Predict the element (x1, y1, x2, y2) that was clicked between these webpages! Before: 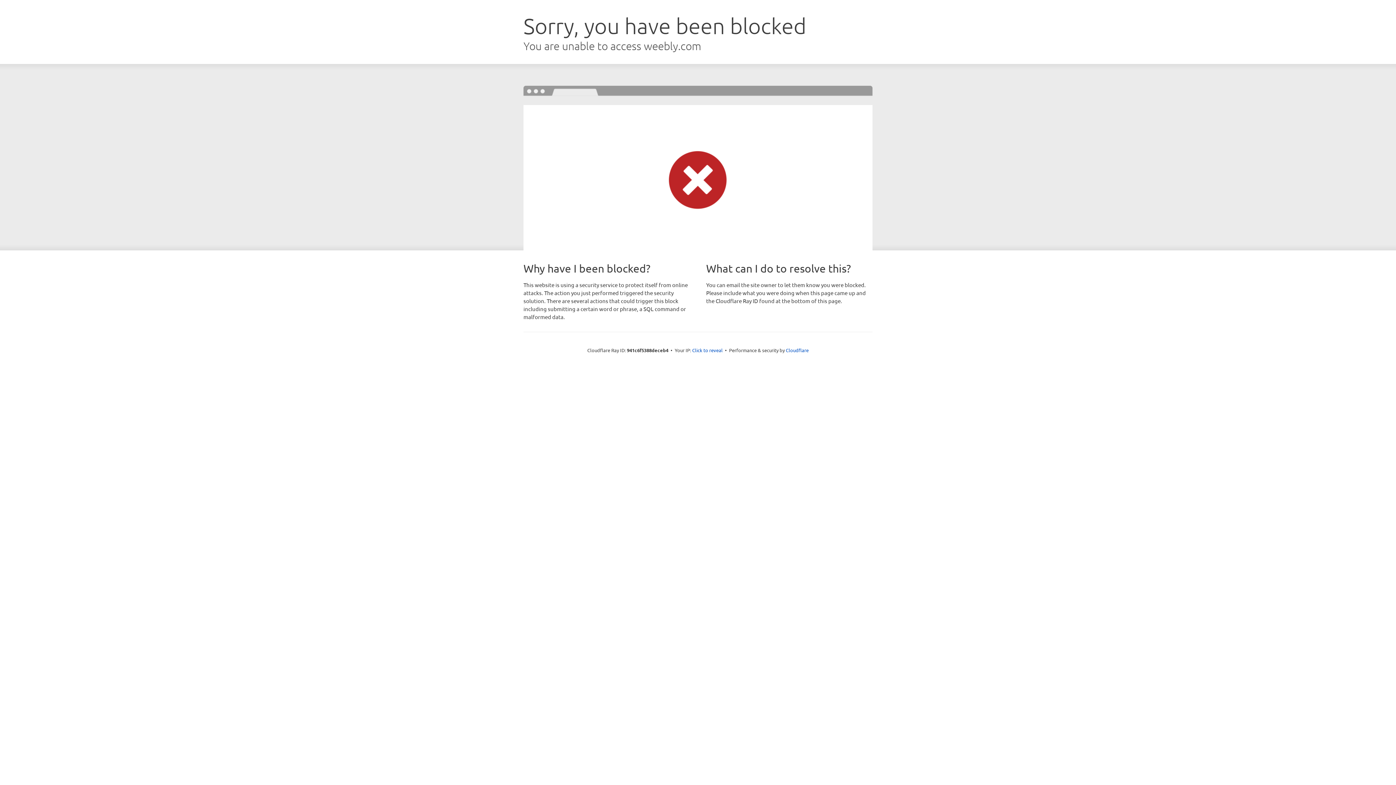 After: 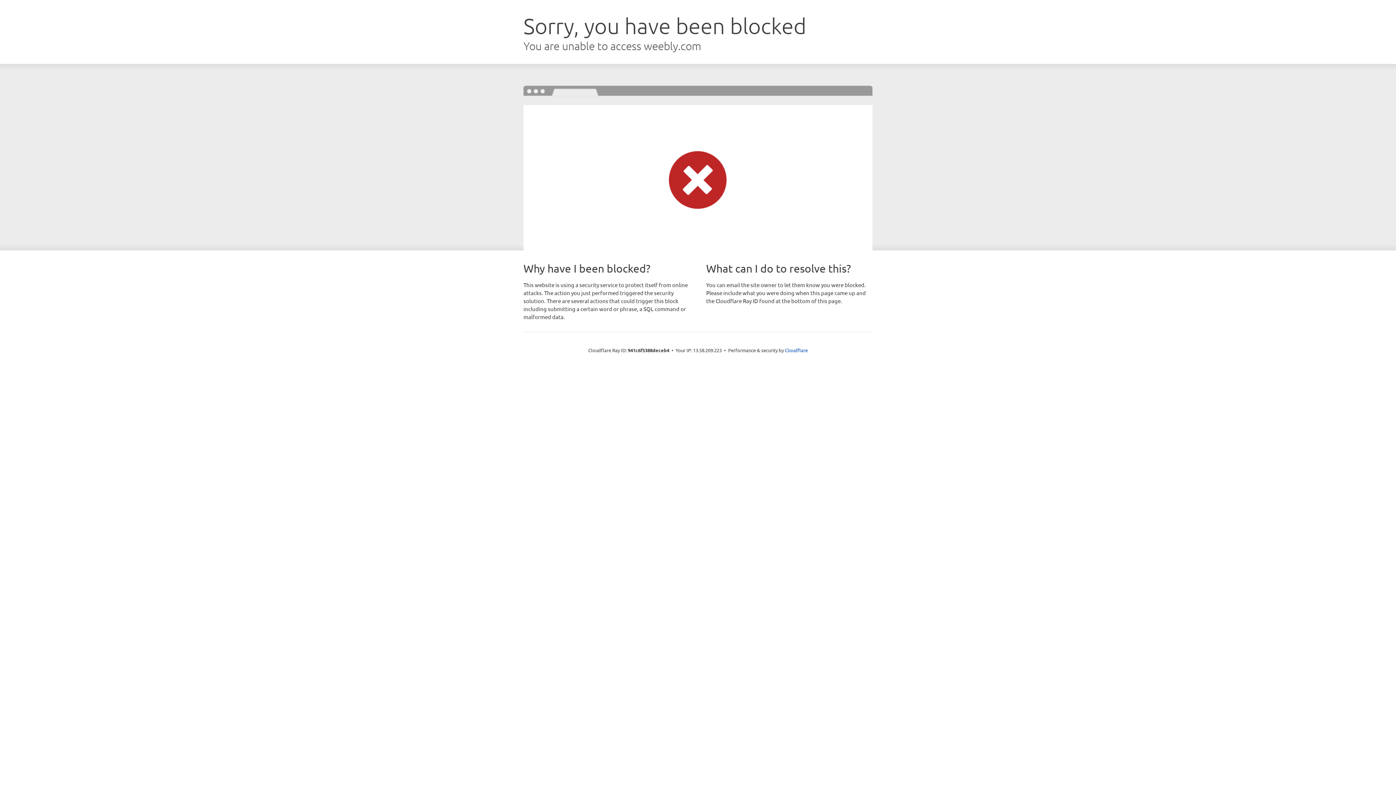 Action: label: Click to reveal bbox: (692, 346, 722, 353)